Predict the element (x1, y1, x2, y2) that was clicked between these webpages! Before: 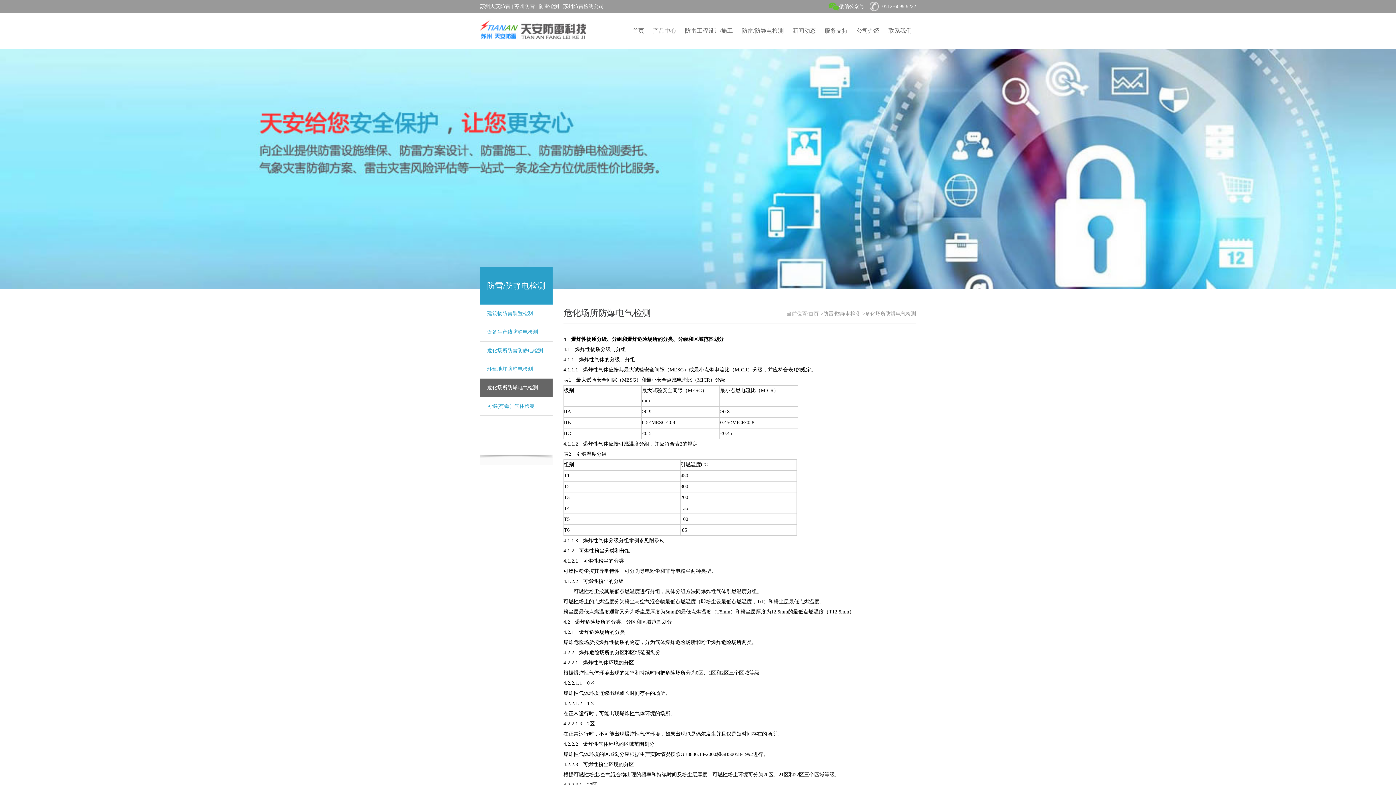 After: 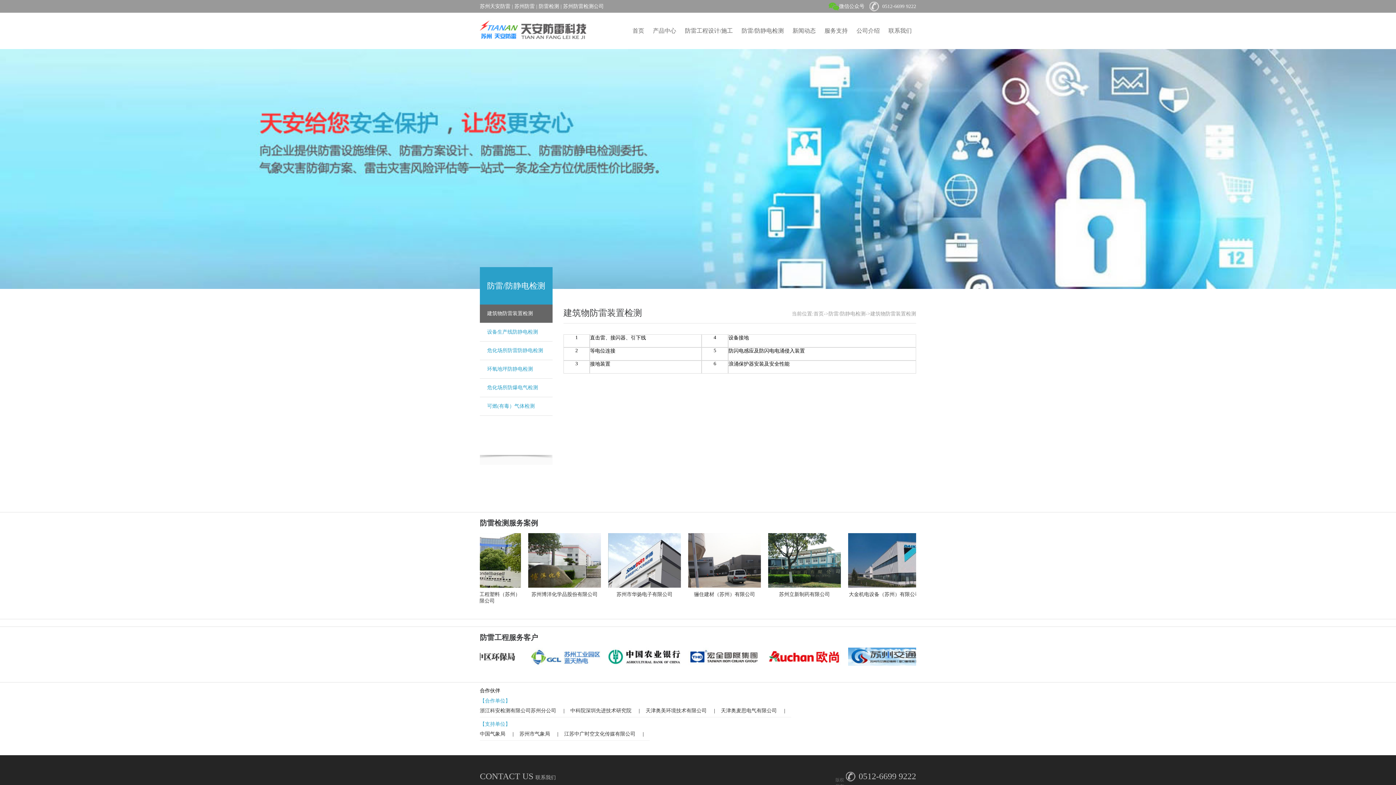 Action: label: 危化场所防爆电气检测 bbox: (865, 311, 916, 316)